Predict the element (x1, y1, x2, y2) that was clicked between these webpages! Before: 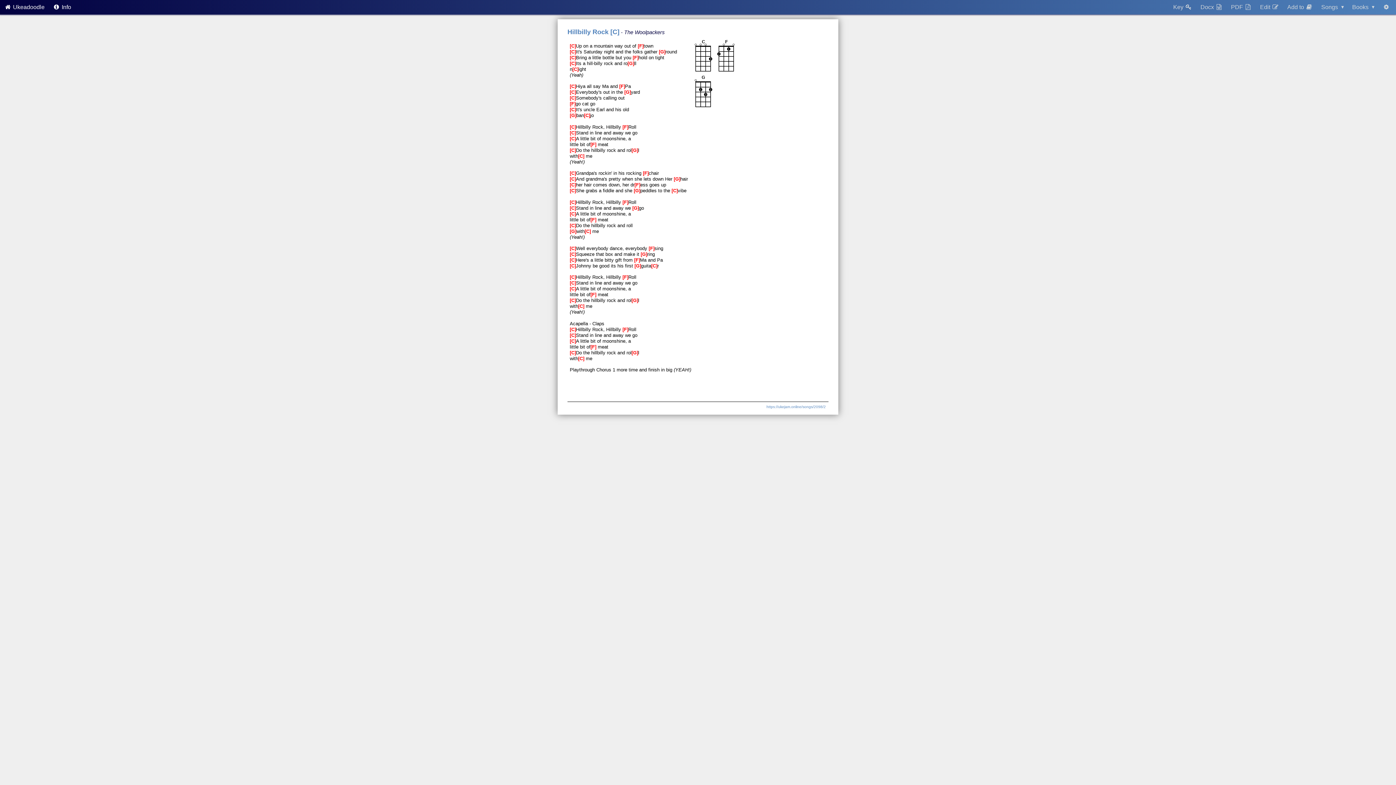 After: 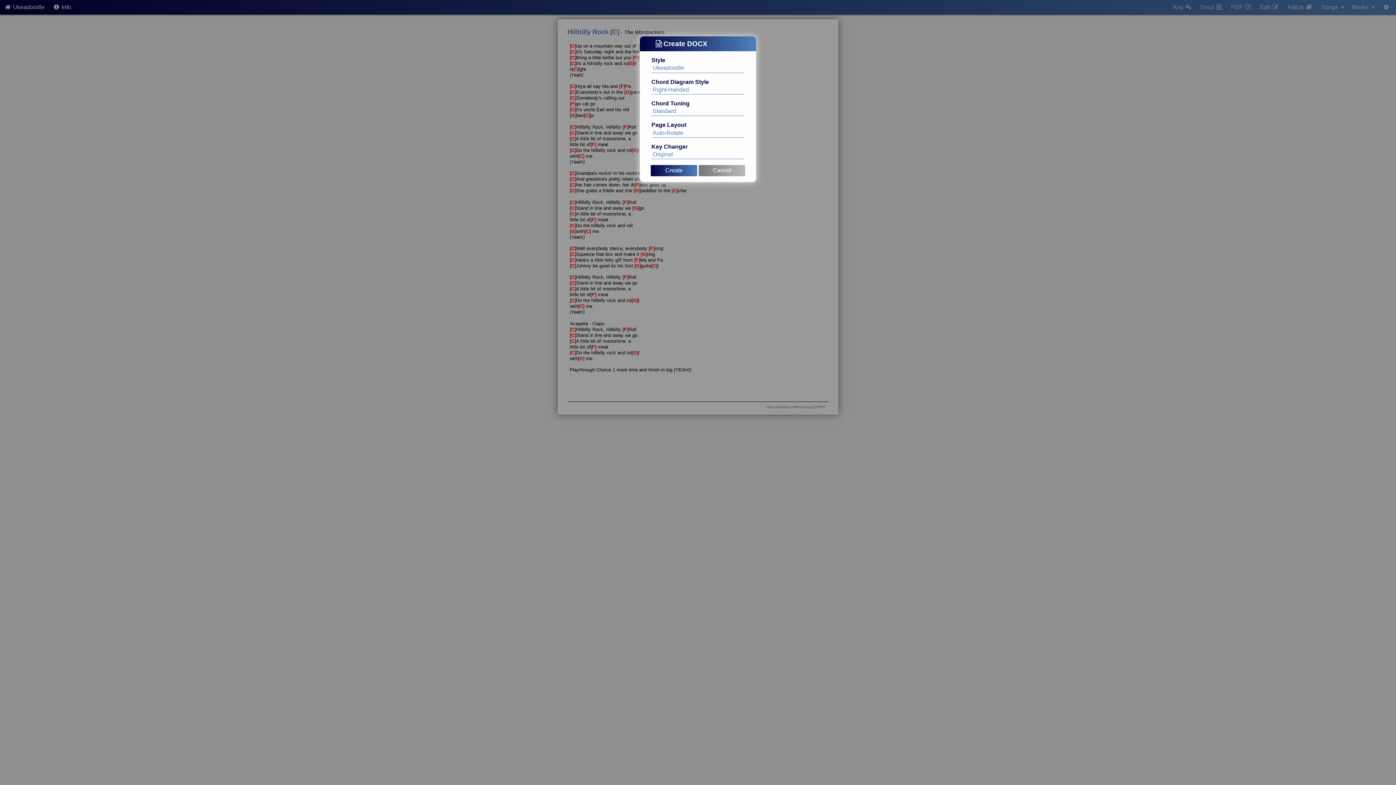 Action: bbox: (1196, 0, 1227, 14) label: Docx 